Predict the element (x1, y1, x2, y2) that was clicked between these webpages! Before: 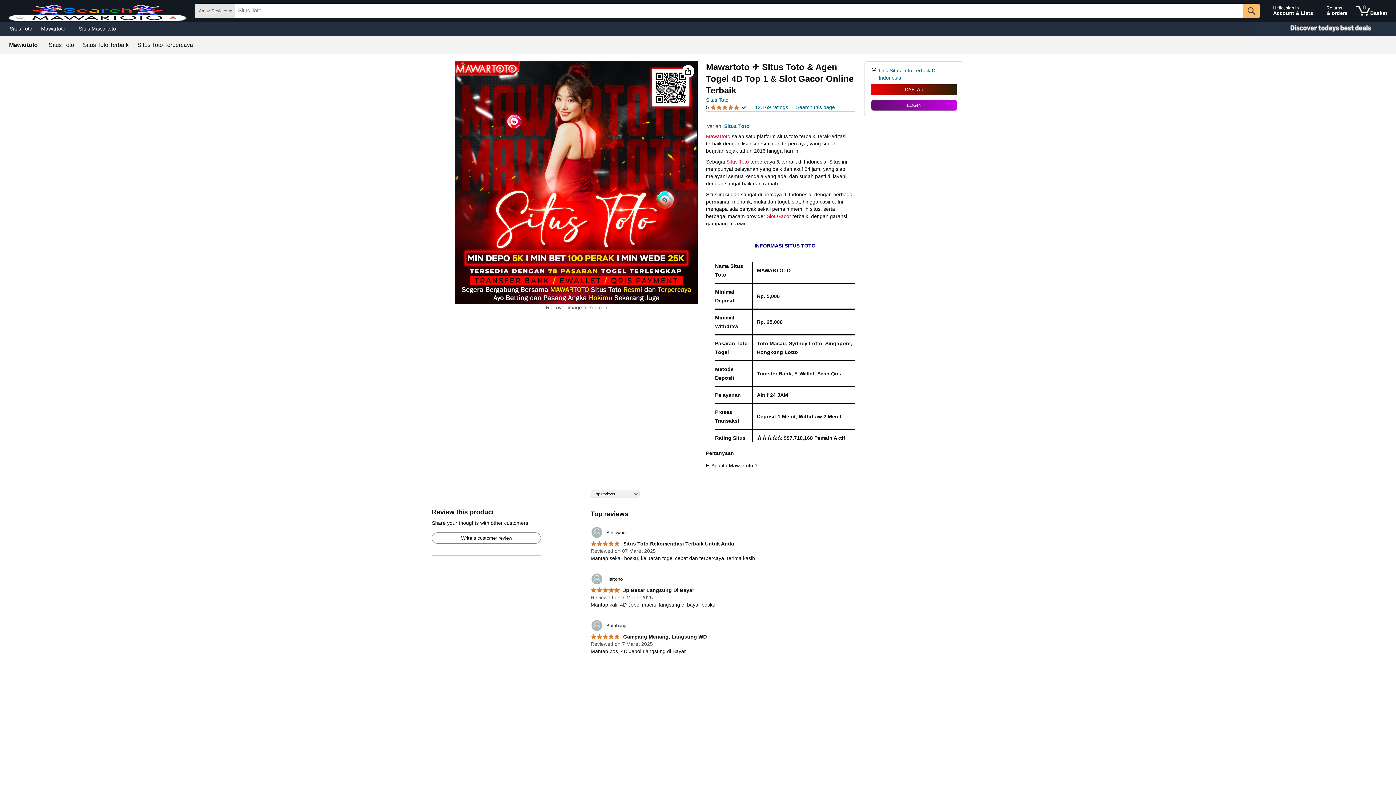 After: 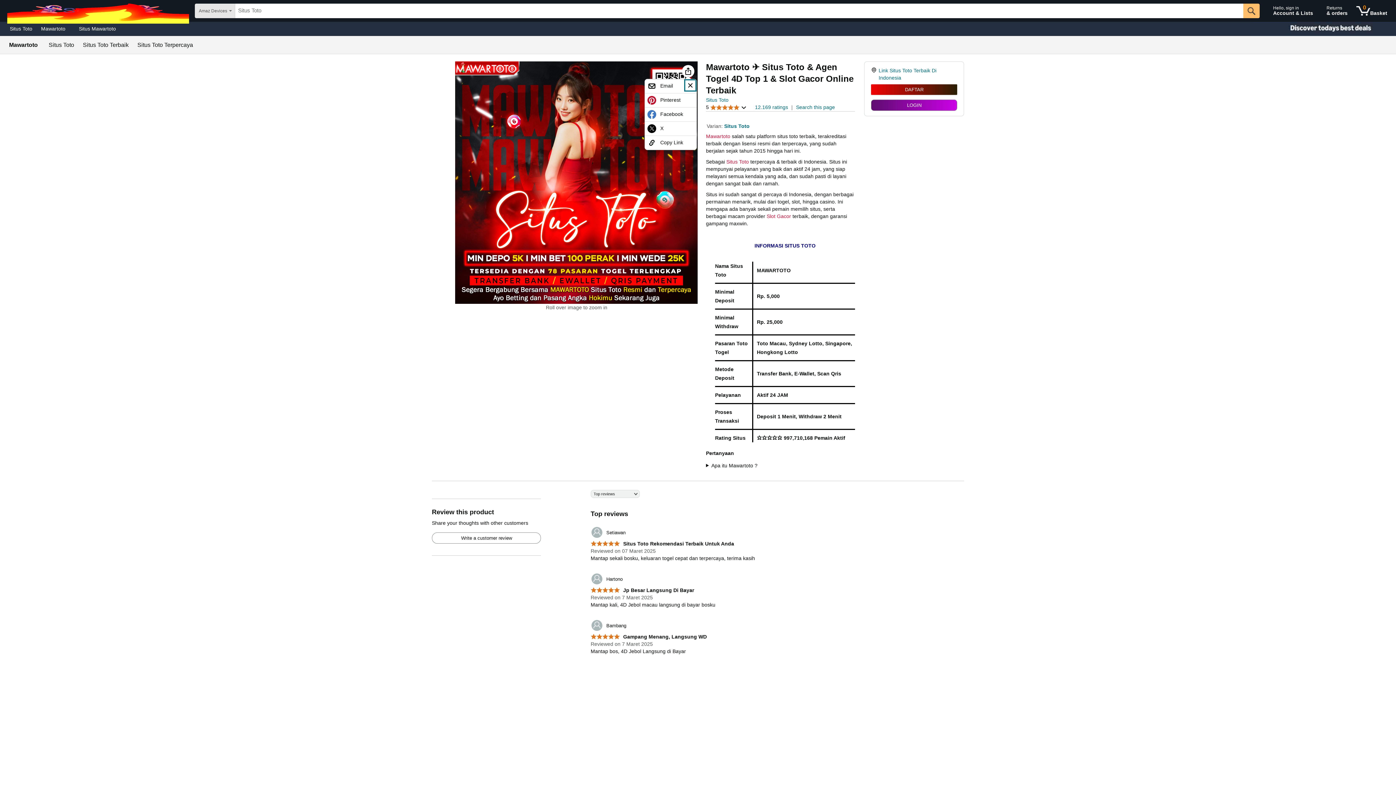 Action: bbox: (684, 66, 692, 75) label: Share